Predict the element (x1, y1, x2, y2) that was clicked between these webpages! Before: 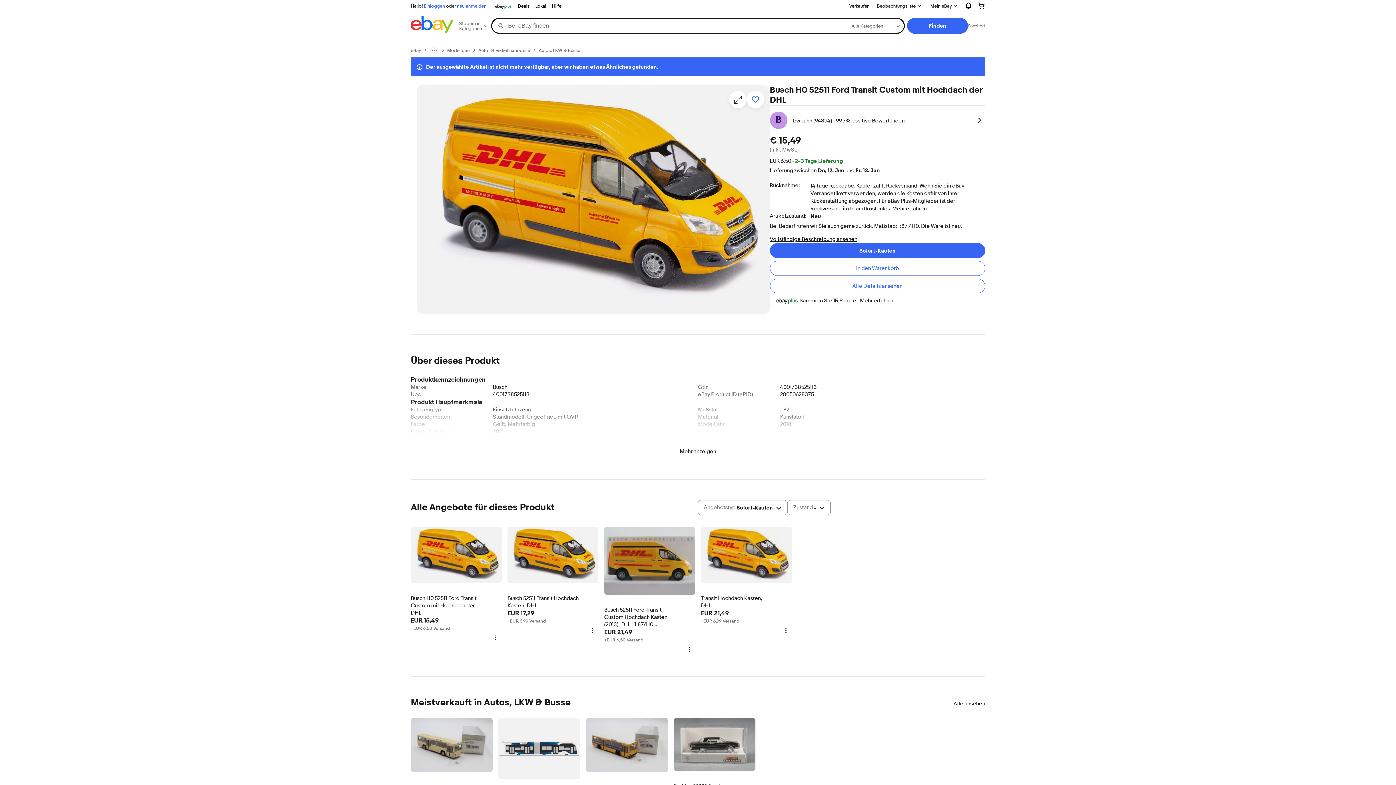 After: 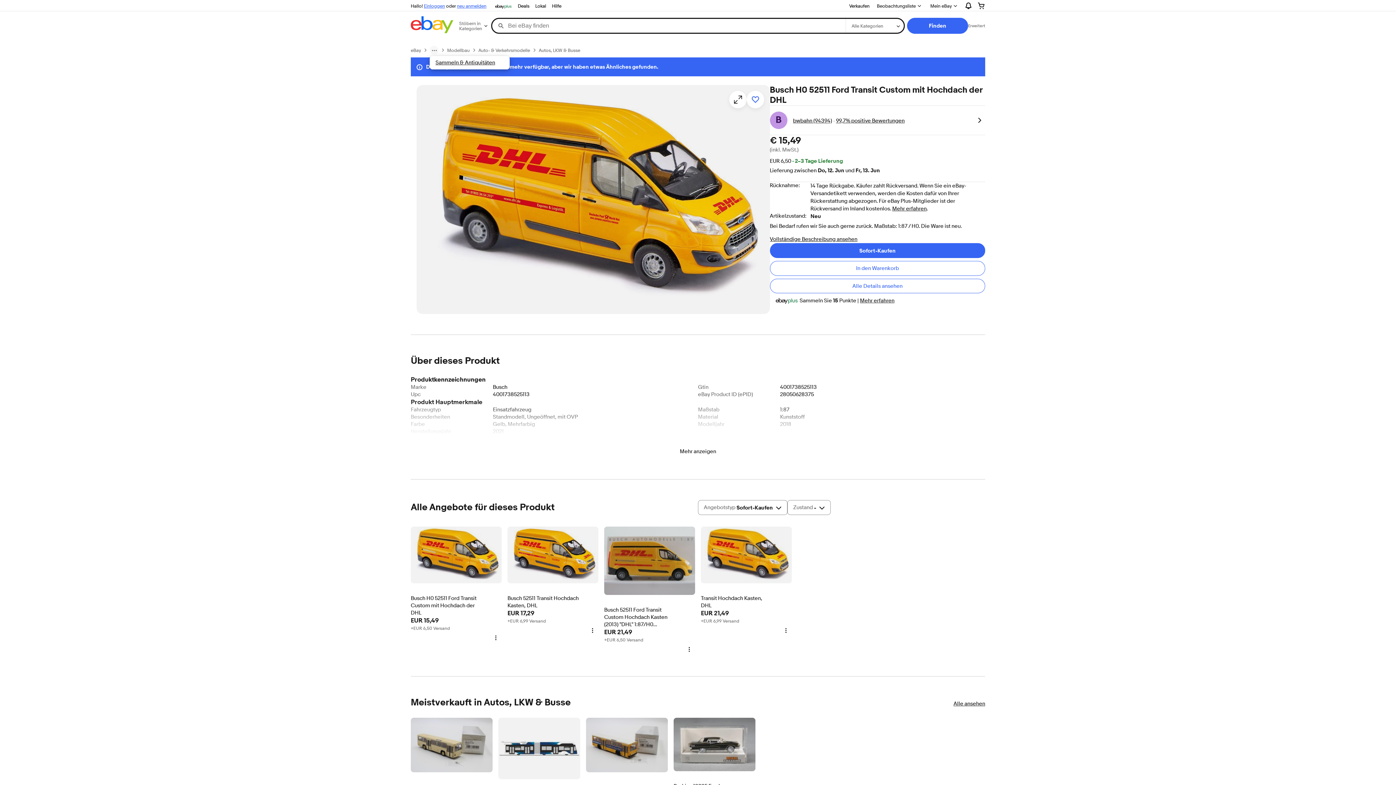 Action: label: Breadcrumb menu bbox: (429, 45, 438, 54)